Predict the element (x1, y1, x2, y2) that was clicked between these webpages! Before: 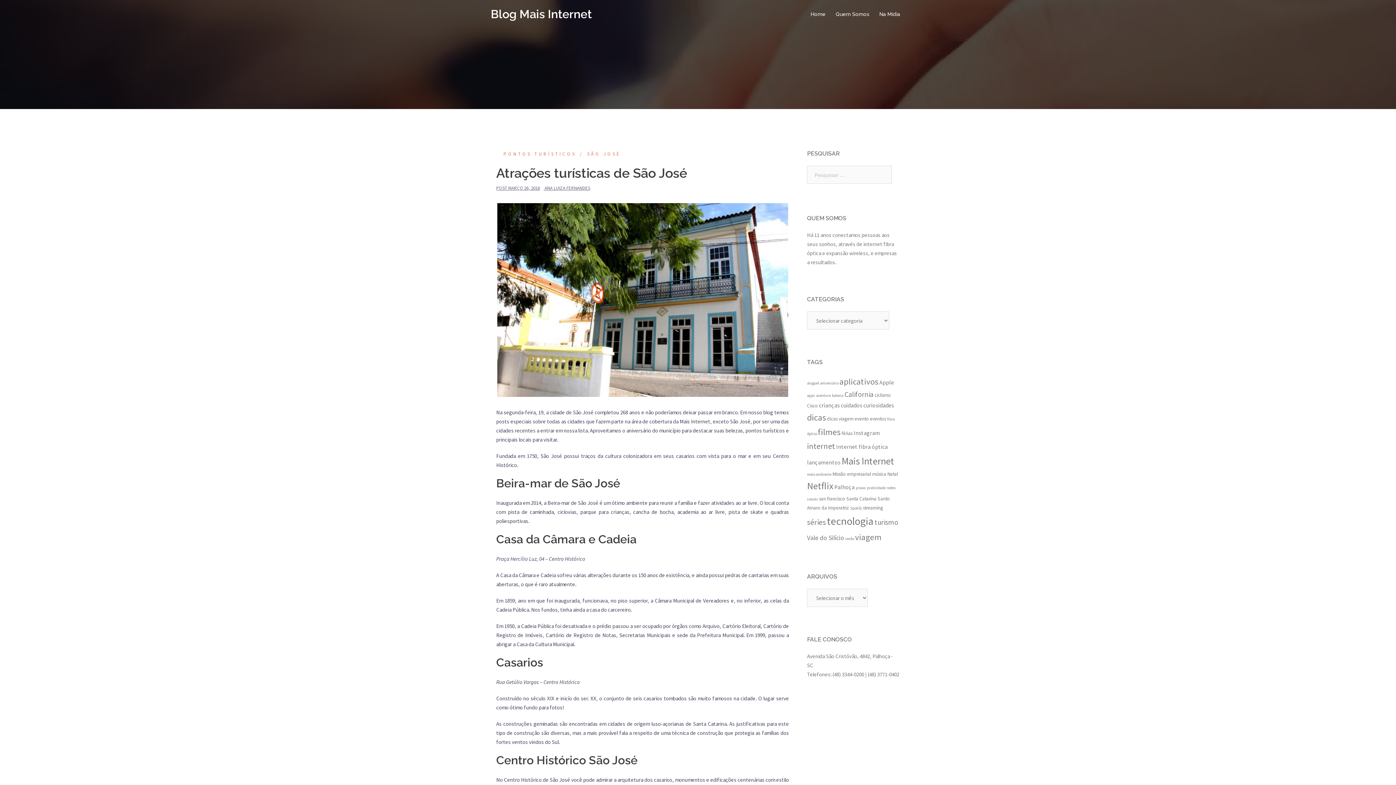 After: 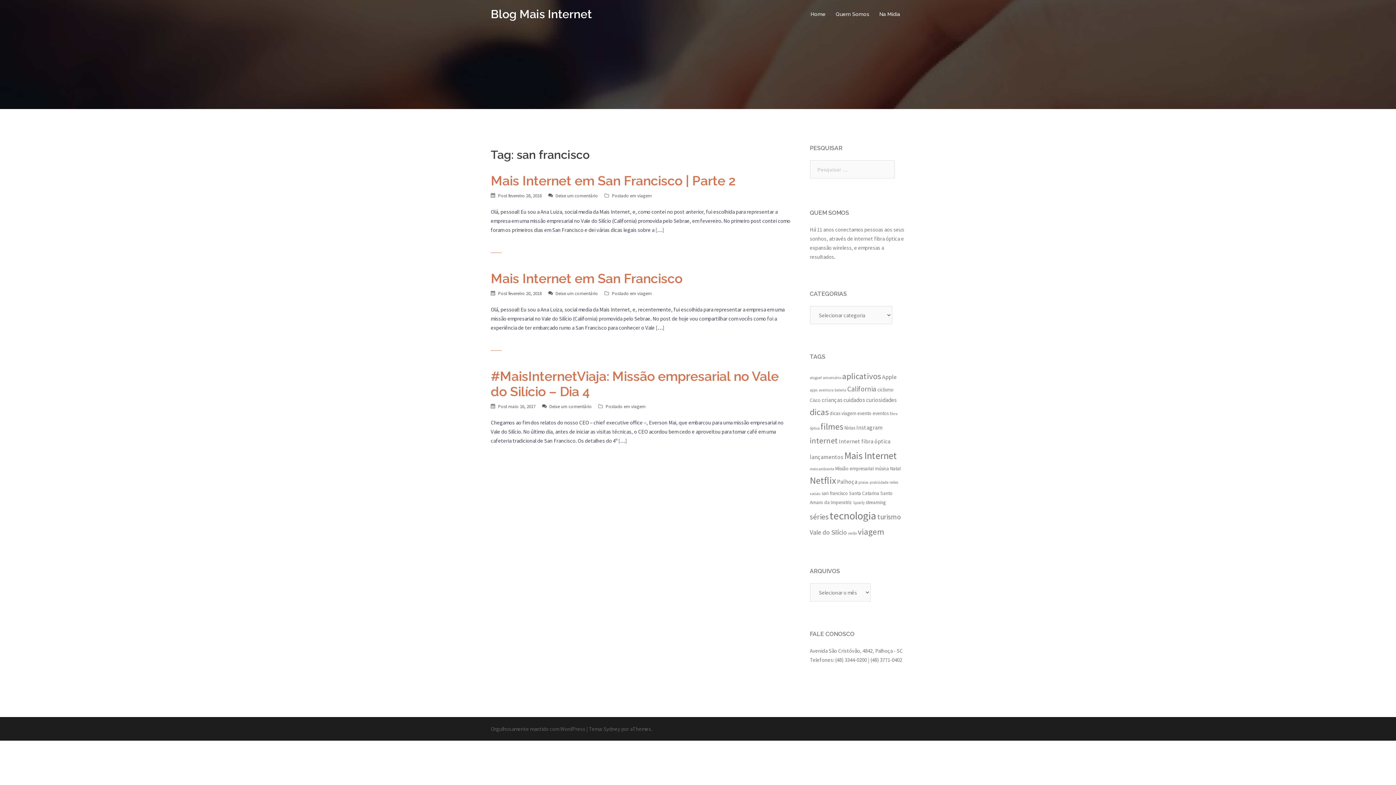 Action: bbox: (819, 496, 845, 502) label: san francisco (3 itens)